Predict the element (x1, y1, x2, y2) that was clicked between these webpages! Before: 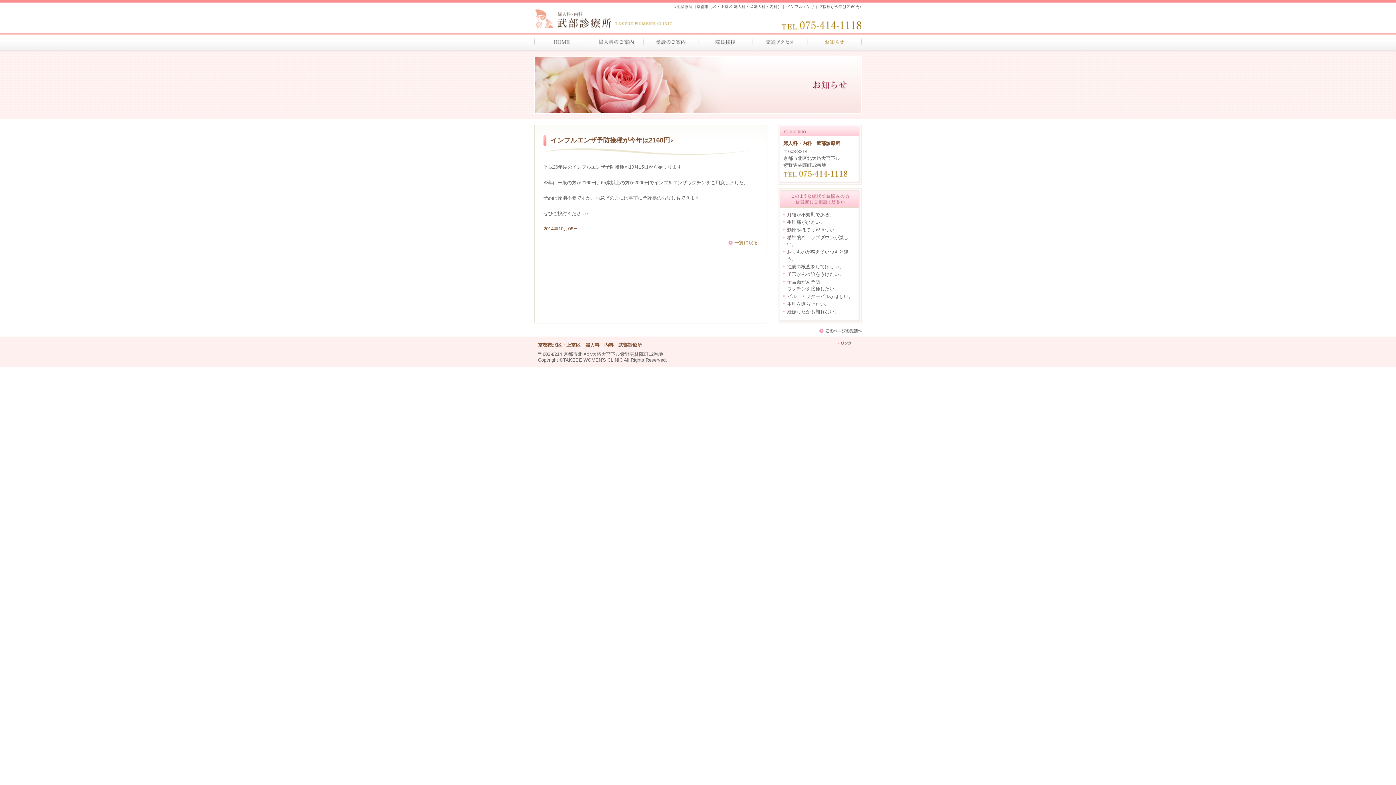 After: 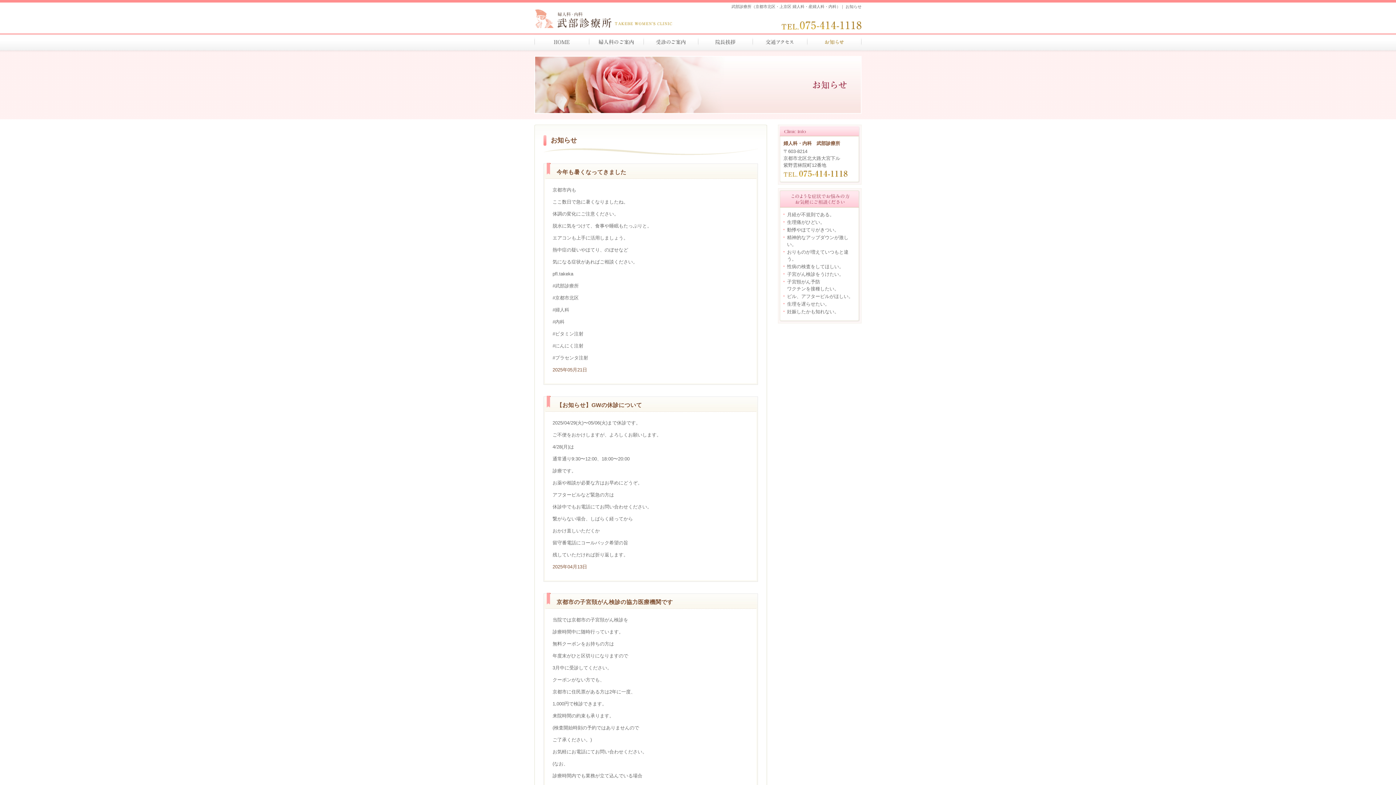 Action: bbox: (807, 33, 861, 50)